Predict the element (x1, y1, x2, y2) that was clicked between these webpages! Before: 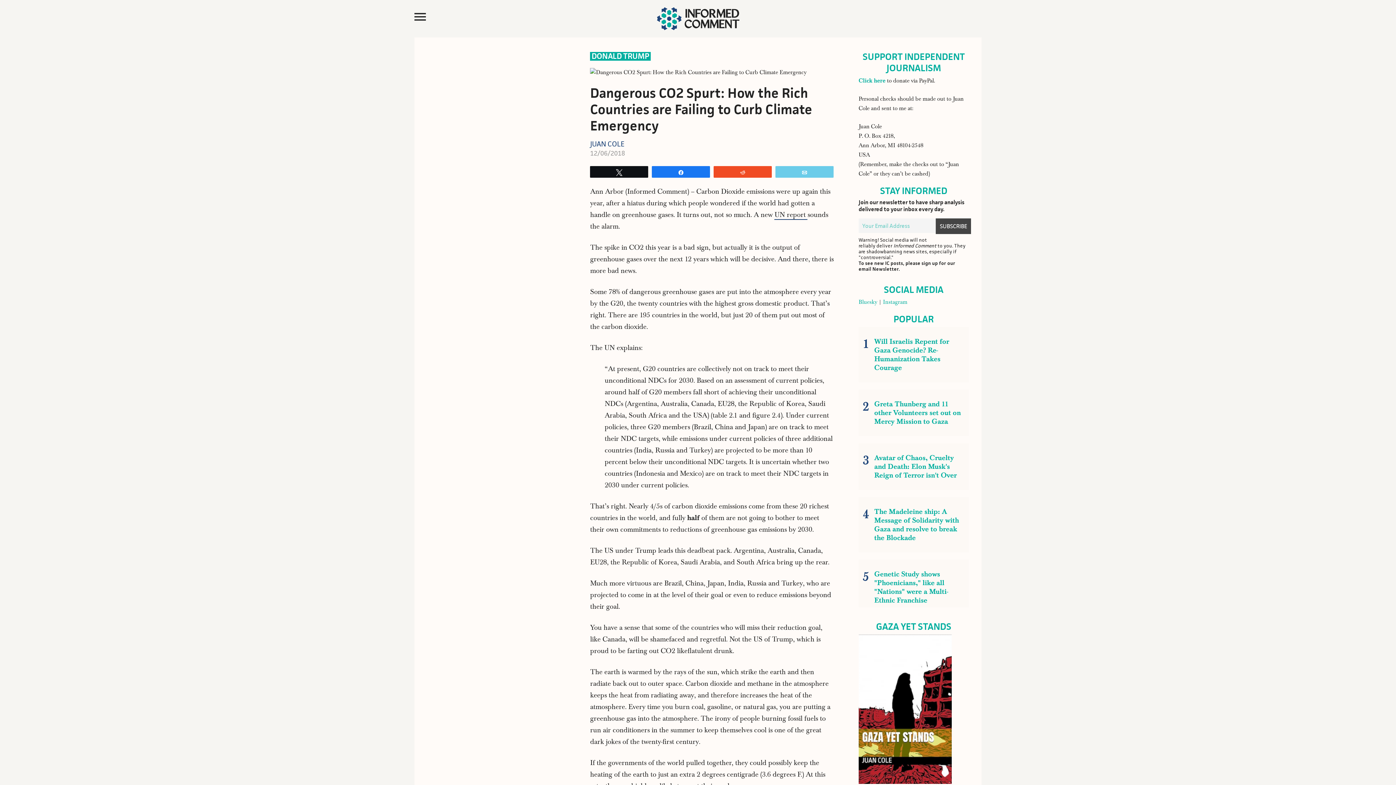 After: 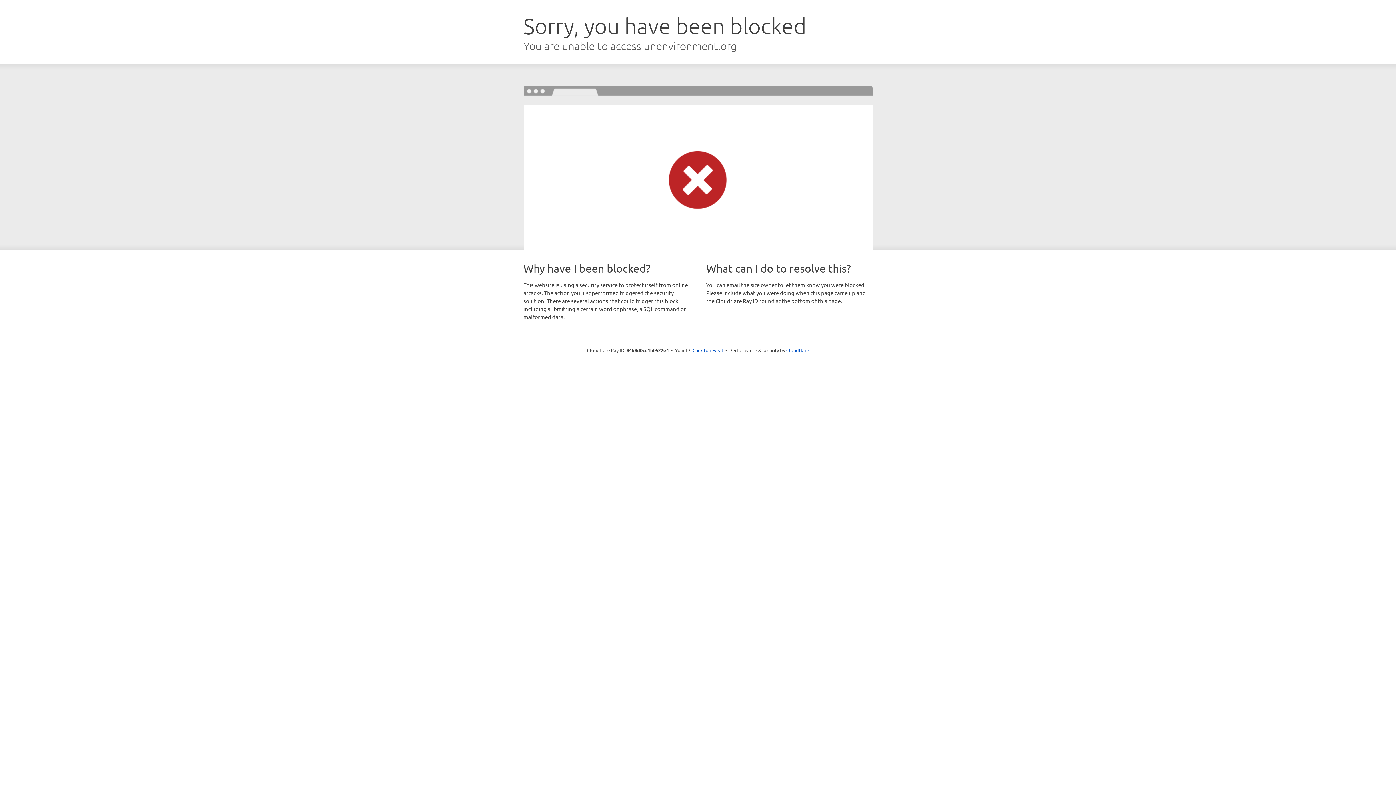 Action: bbox: (774, 210, 807, 220) label: UN report 